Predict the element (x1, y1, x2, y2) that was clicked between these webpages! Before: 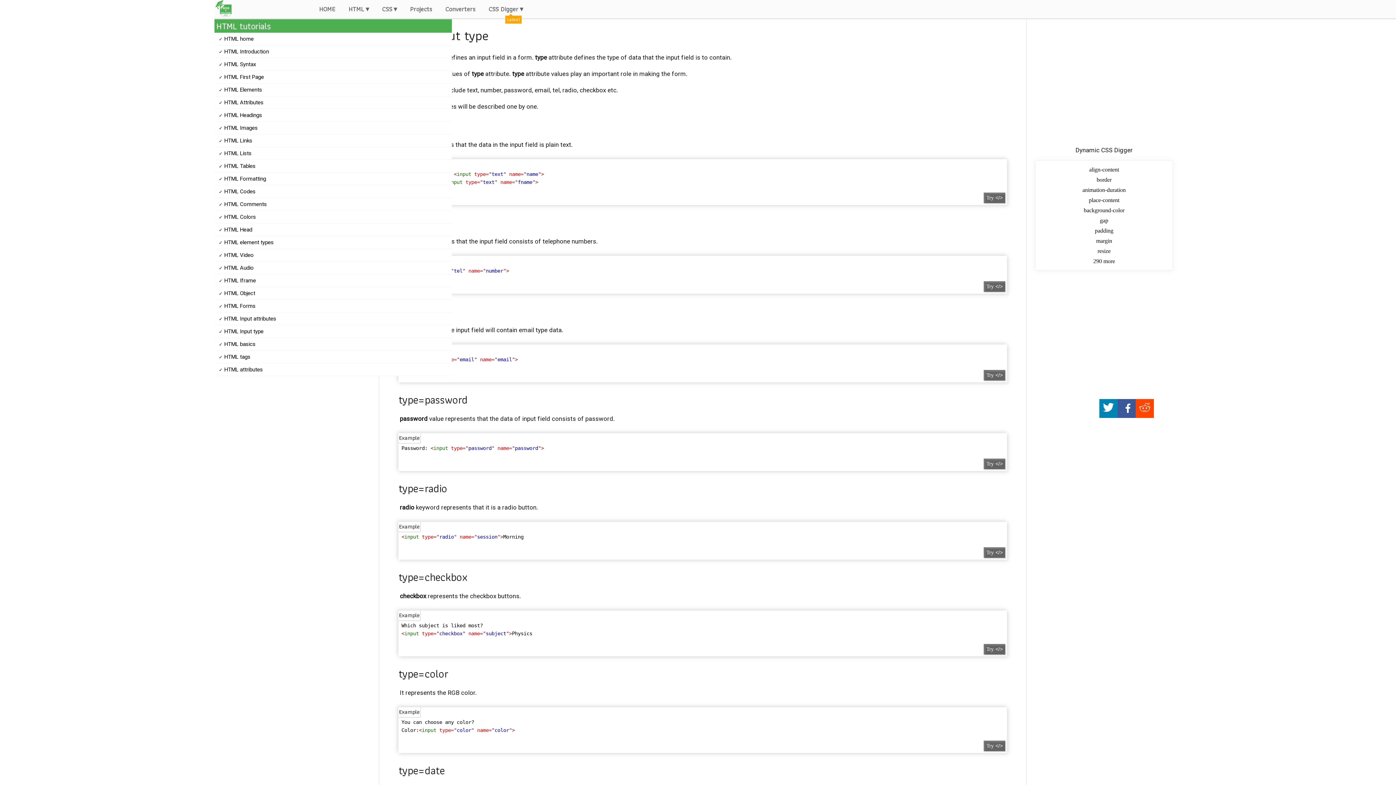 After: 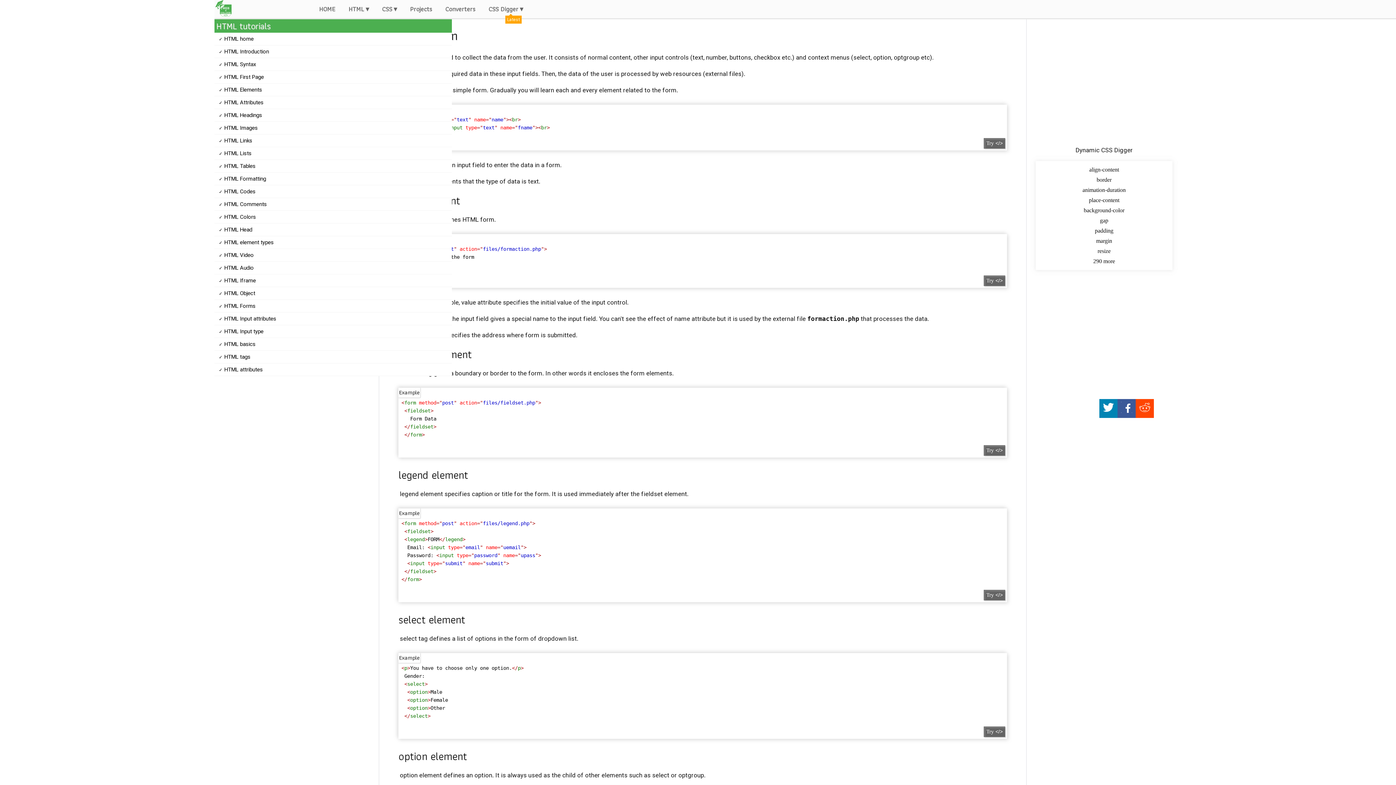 Action: bbox: (214, 300, 451, 312) label: HTML Forms